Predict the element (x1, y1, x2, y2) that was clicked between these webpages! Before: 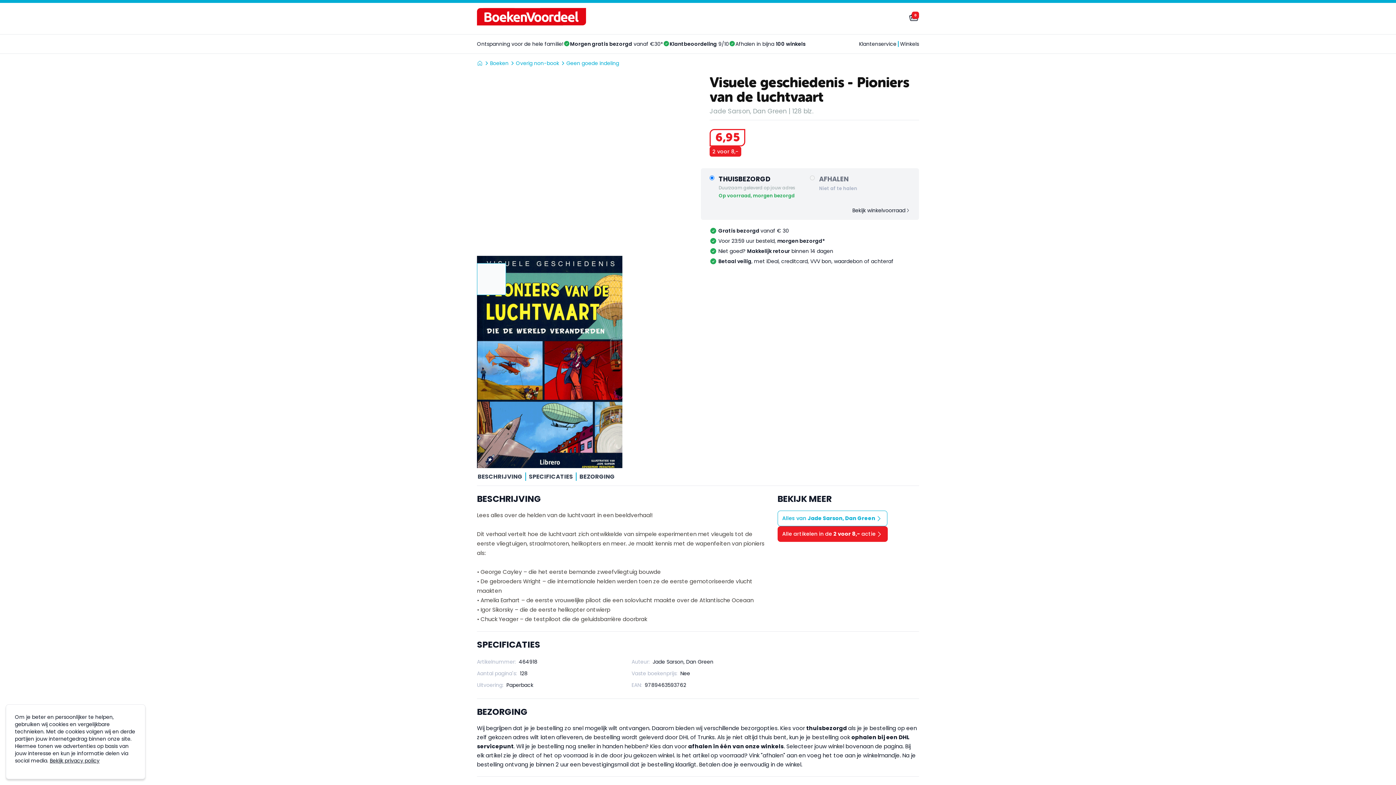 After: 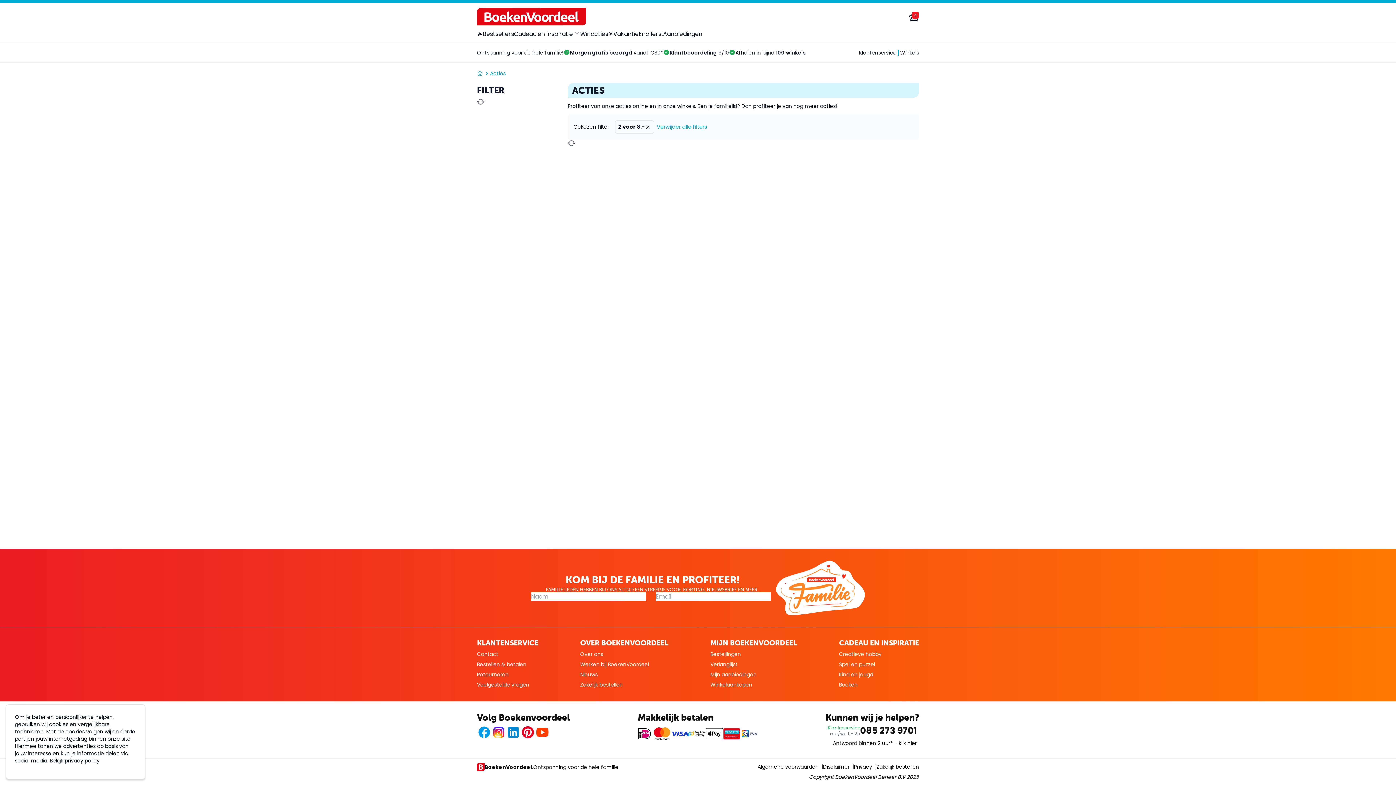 Action: bbox: (709, 158, 741, 169) label: 2 voor 8,-